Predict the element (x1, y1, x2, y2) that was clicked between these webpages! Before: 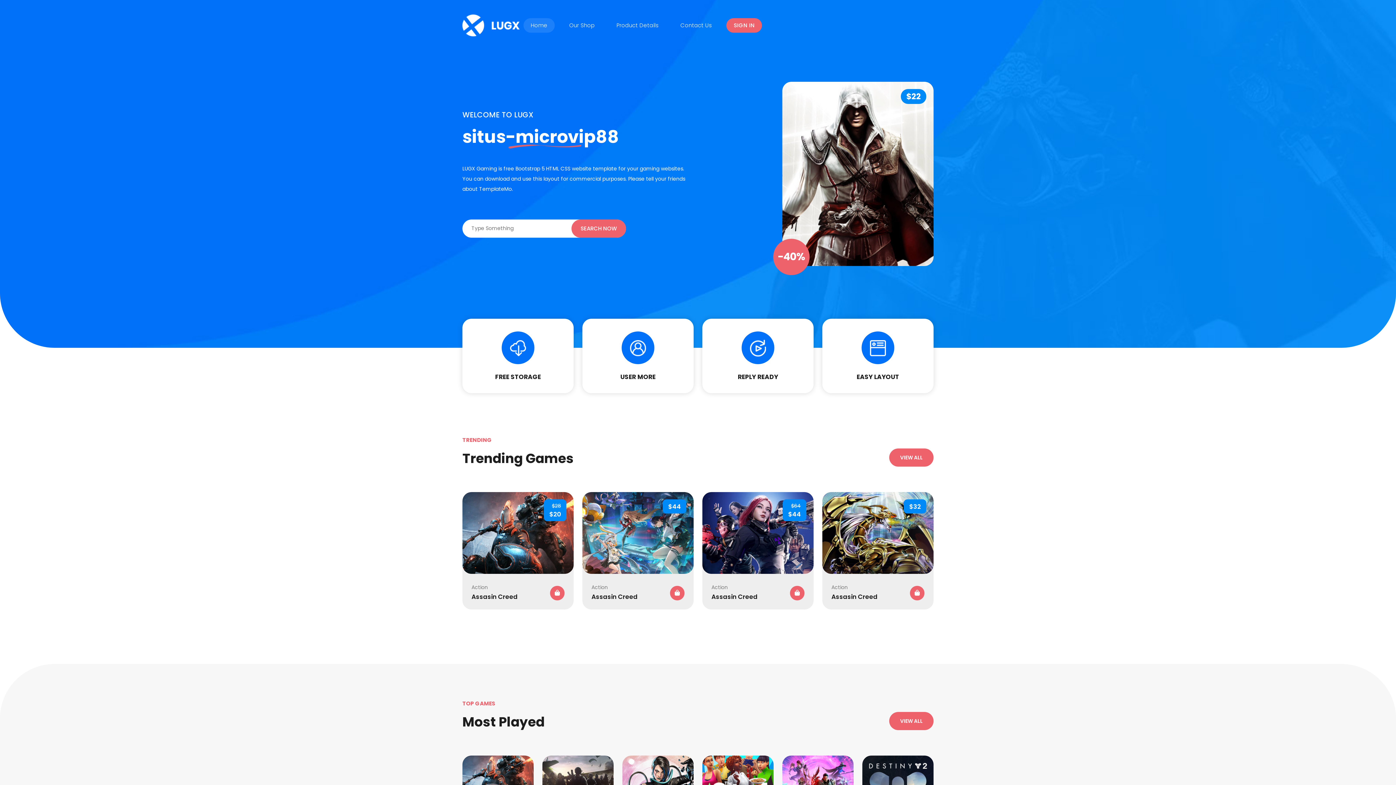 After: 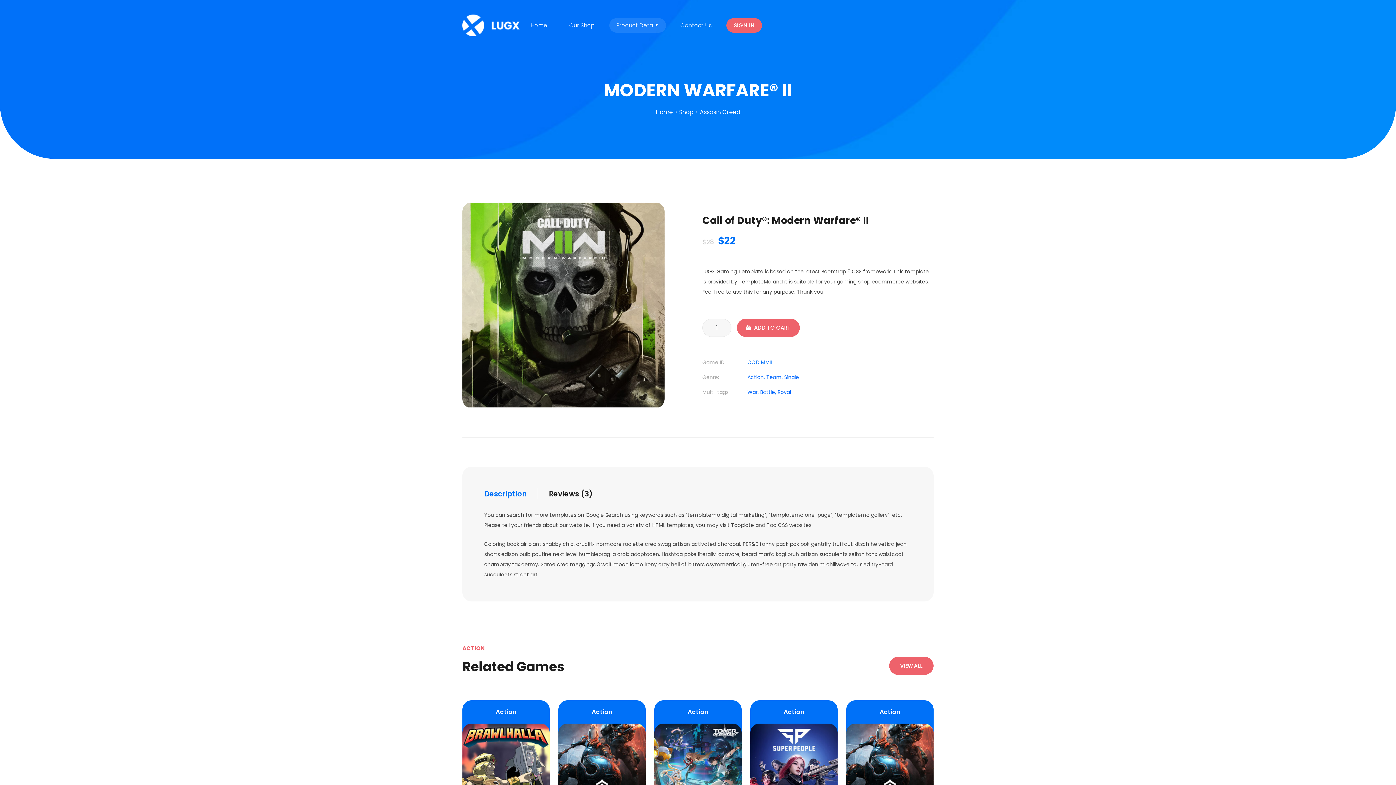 Action: bbox: (550, 586, 564, 600)